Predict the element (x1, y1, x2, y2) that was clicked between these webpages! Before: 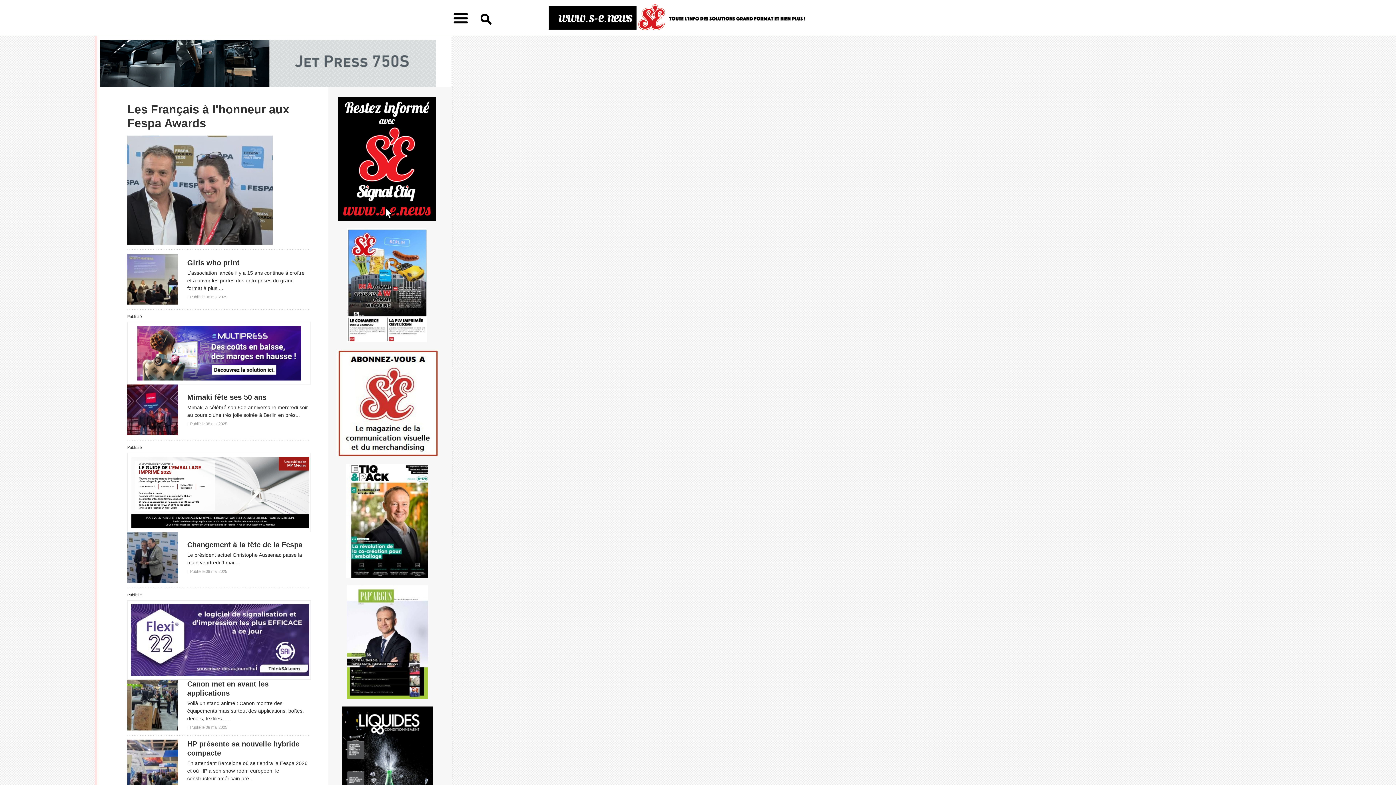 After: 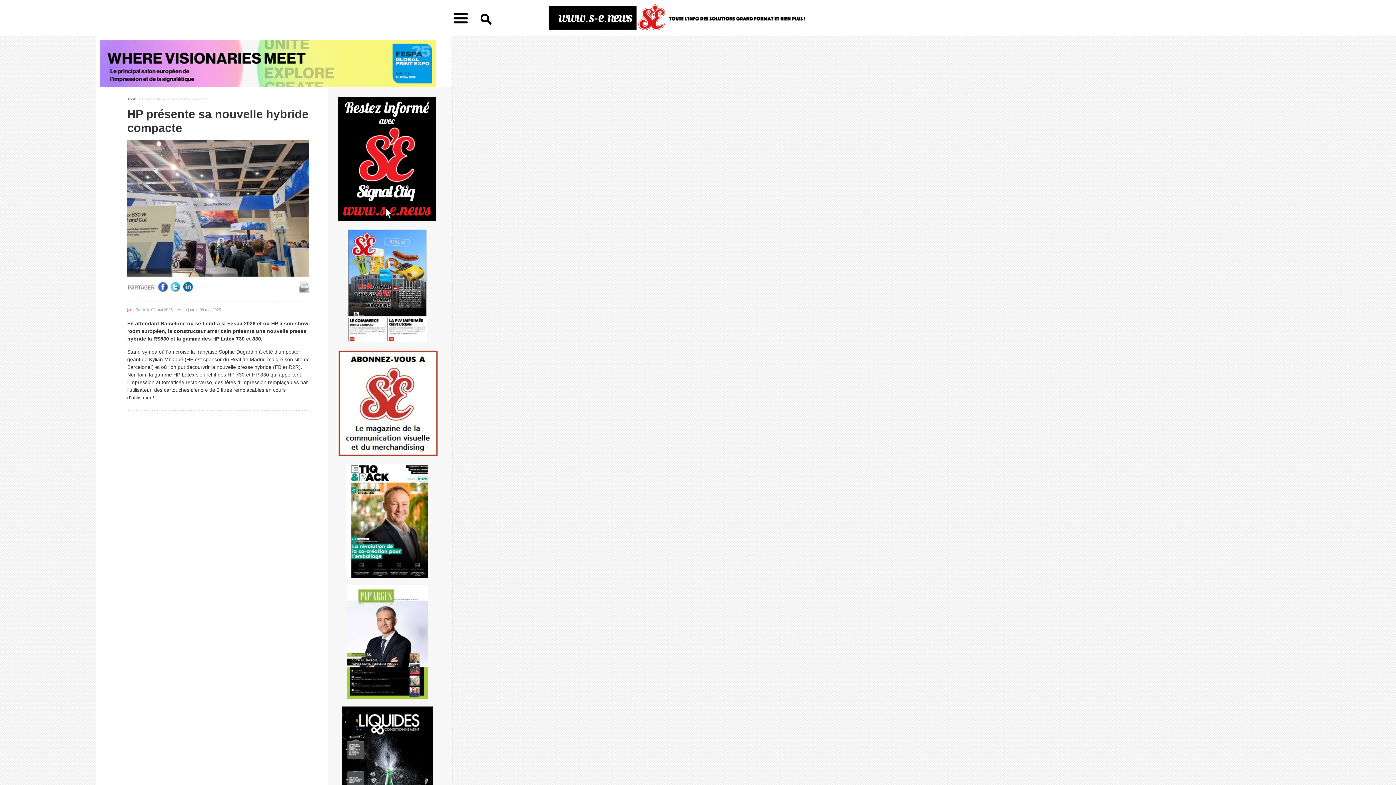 Action: bbox: (127, 740, 310, 790) label: 	
HP présente sa nouvelle hybride compacte
En attendant Barcelone où se tiendra la Fespa 2026 et où HP a son show-room européen, le constructeur américain pré...
Publié le 08 mai 2025